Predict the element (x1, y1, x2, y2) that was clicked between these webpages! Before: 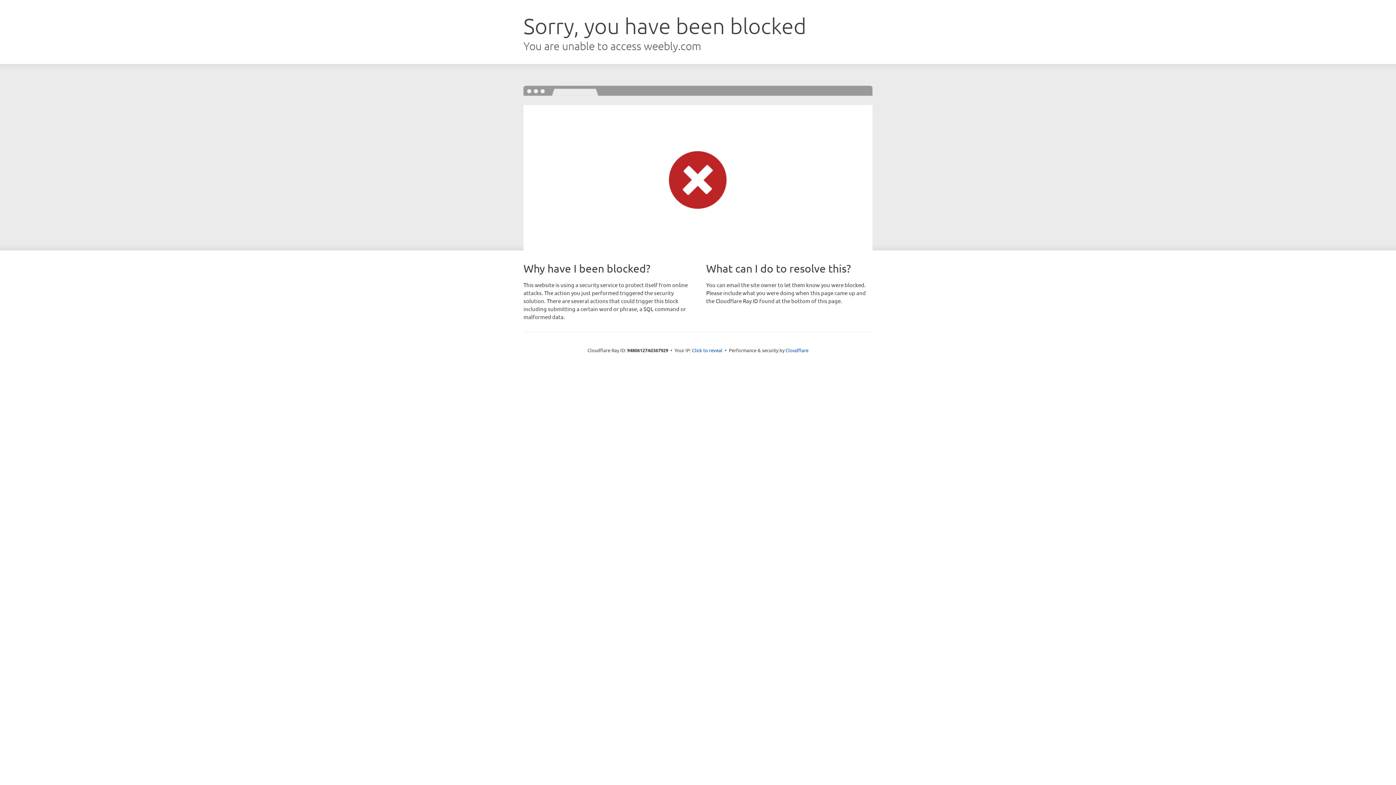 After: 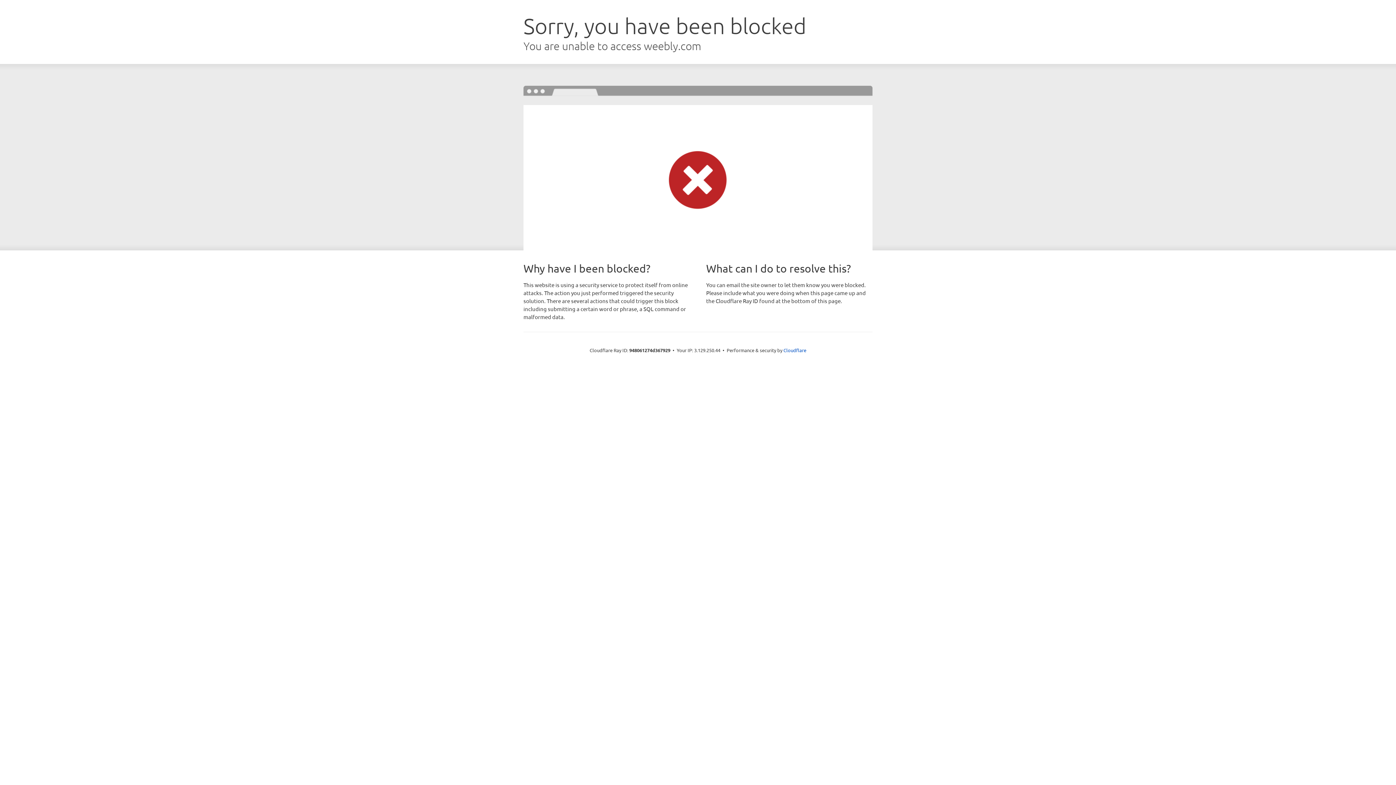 Action: bbox: (692, 346, 722, 353) label: Click to reveal